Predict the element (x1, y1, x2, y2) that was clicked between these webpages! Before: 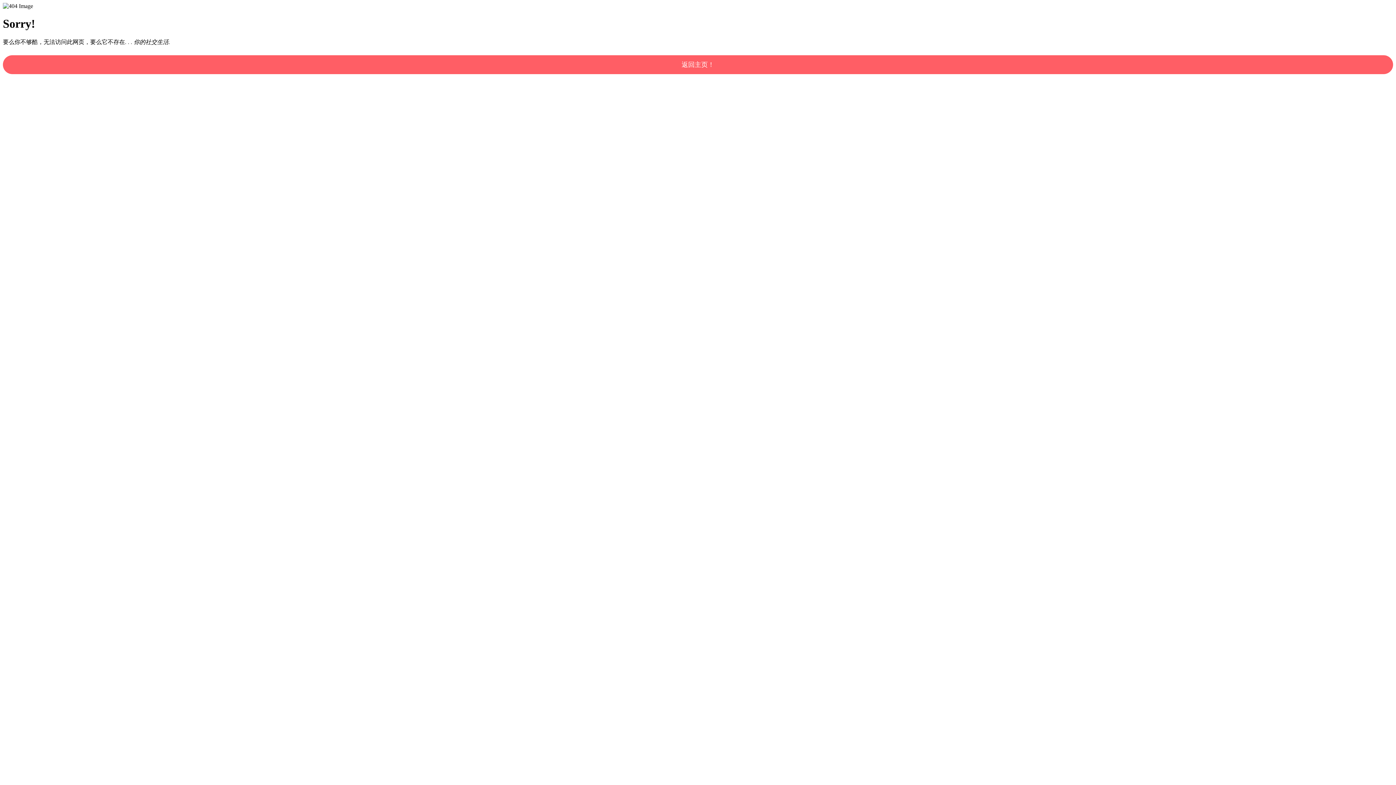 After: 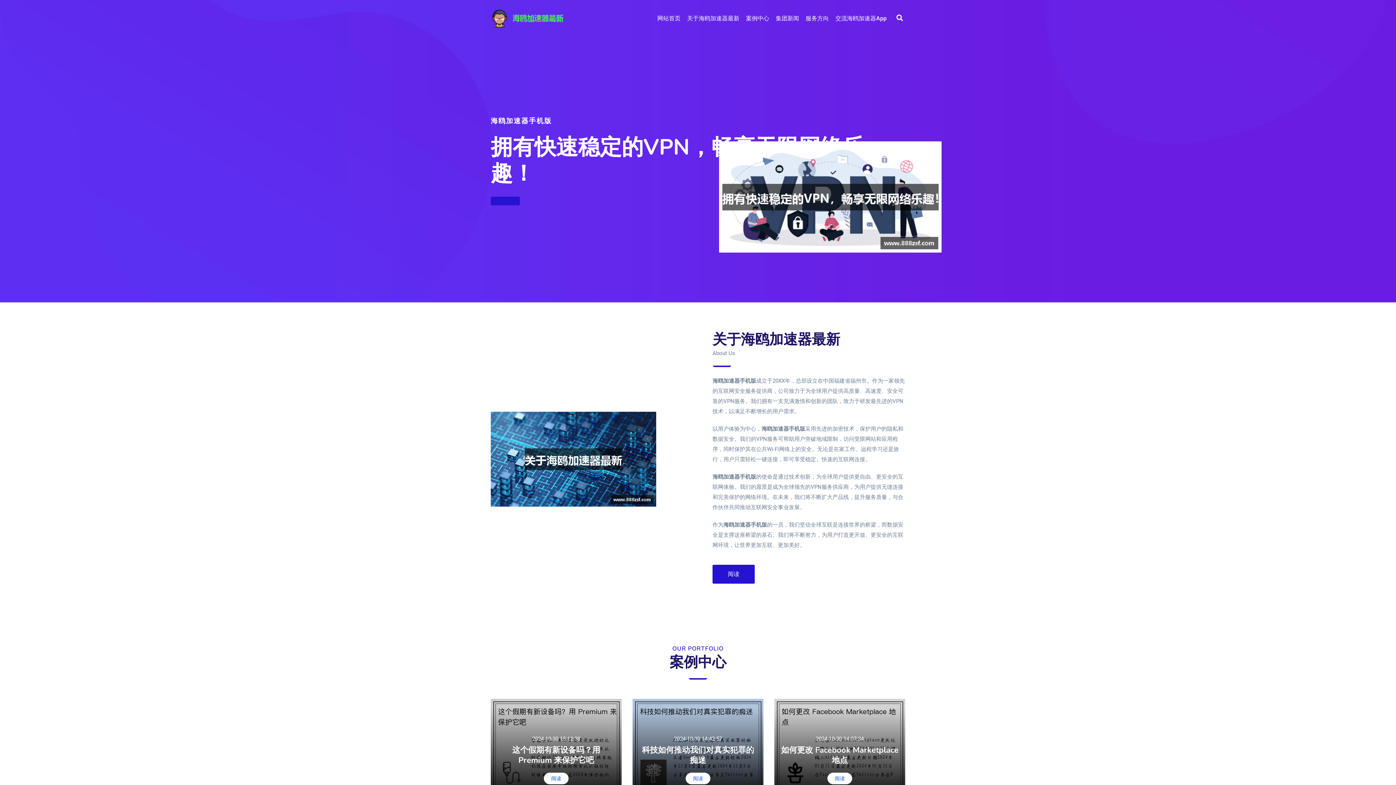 Action: label: 返回主页！ bbox: (2, 55, 1393, 74)